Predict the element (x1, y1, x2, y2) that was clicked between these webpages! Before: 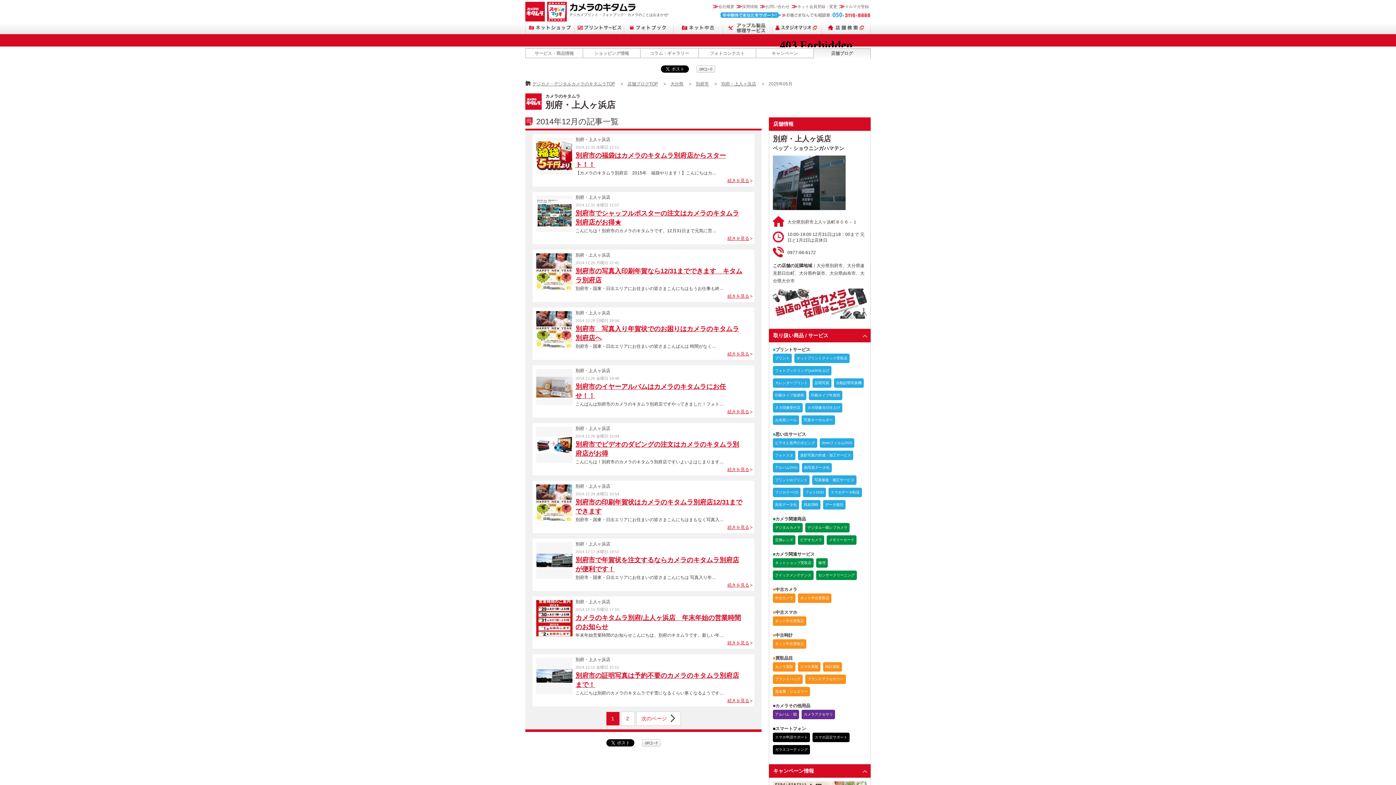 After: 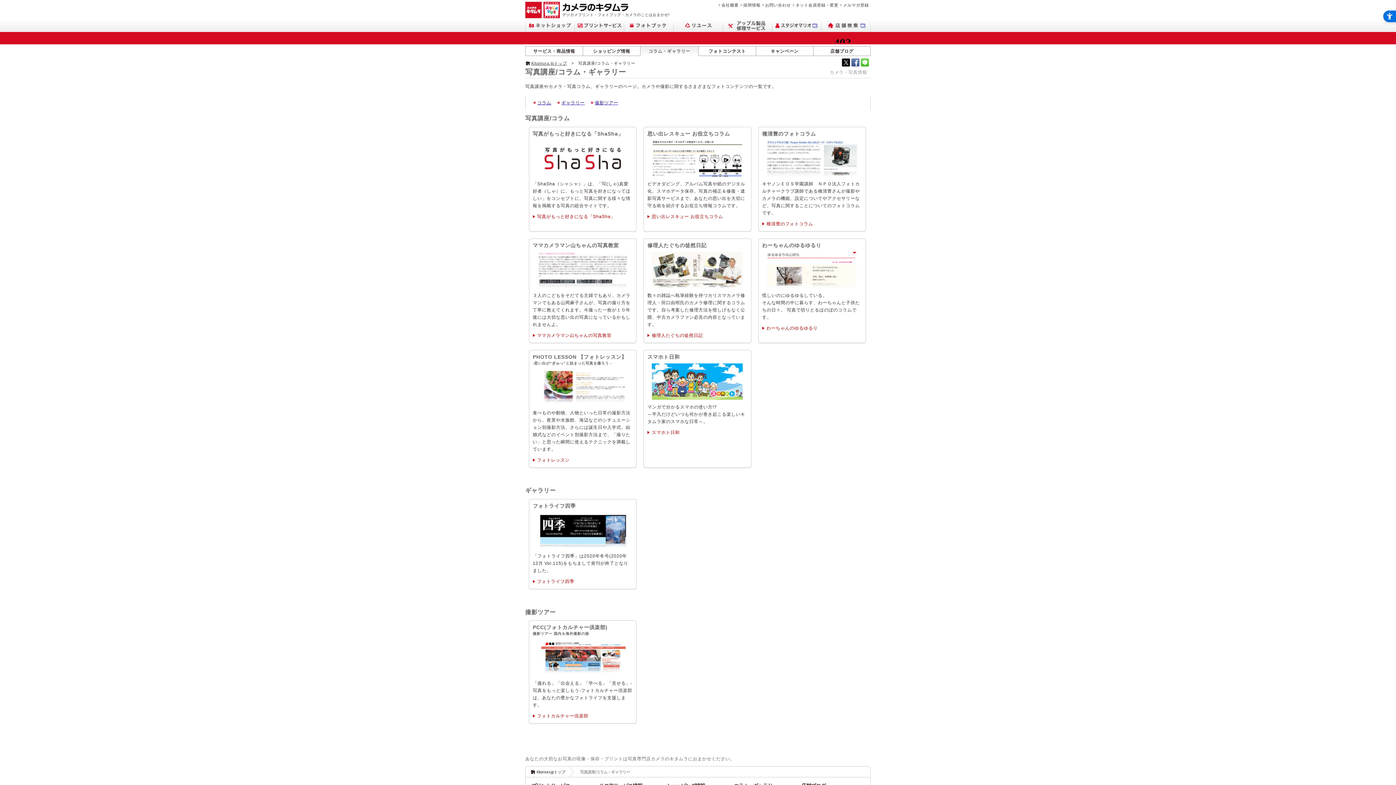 Action: bbox: (640, 48, 698, 58) label: コラム・ギャラリー